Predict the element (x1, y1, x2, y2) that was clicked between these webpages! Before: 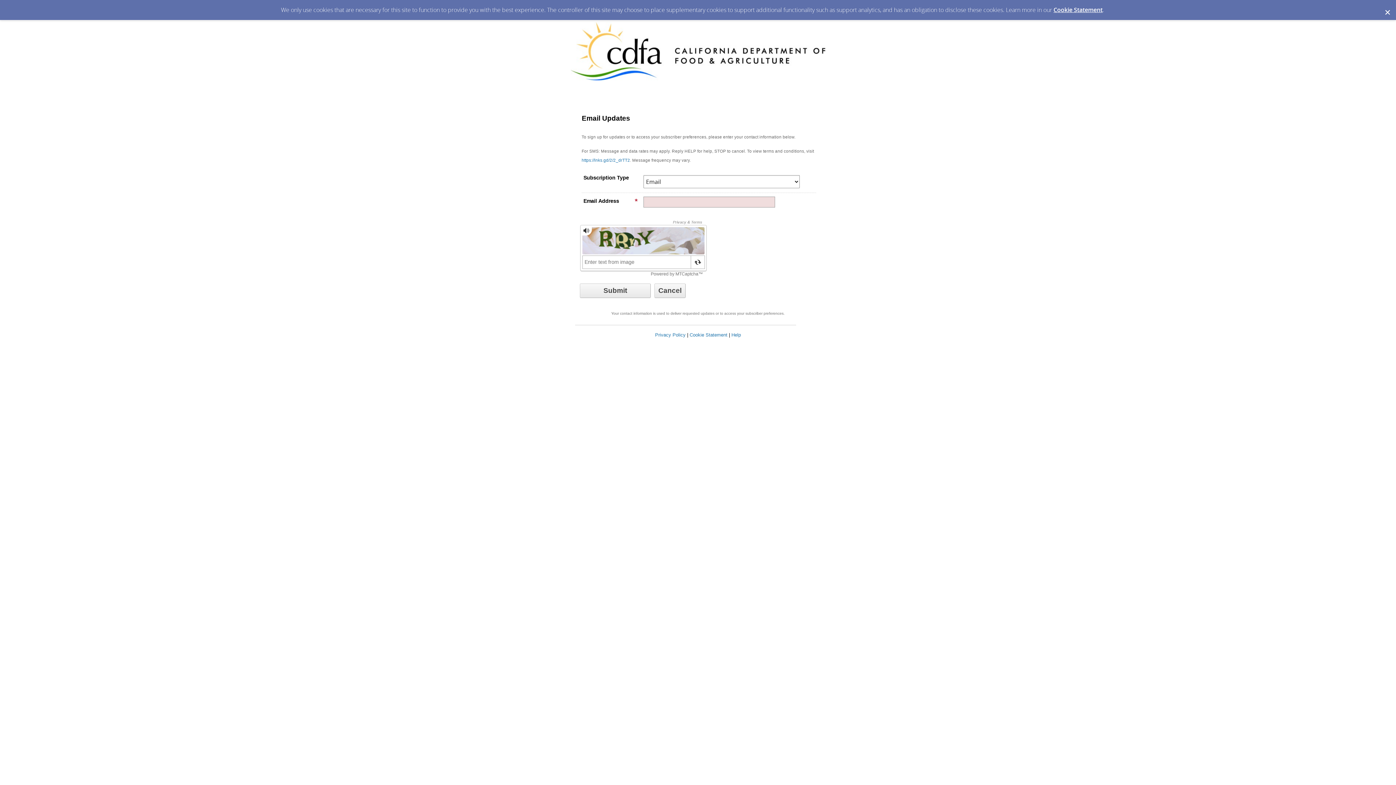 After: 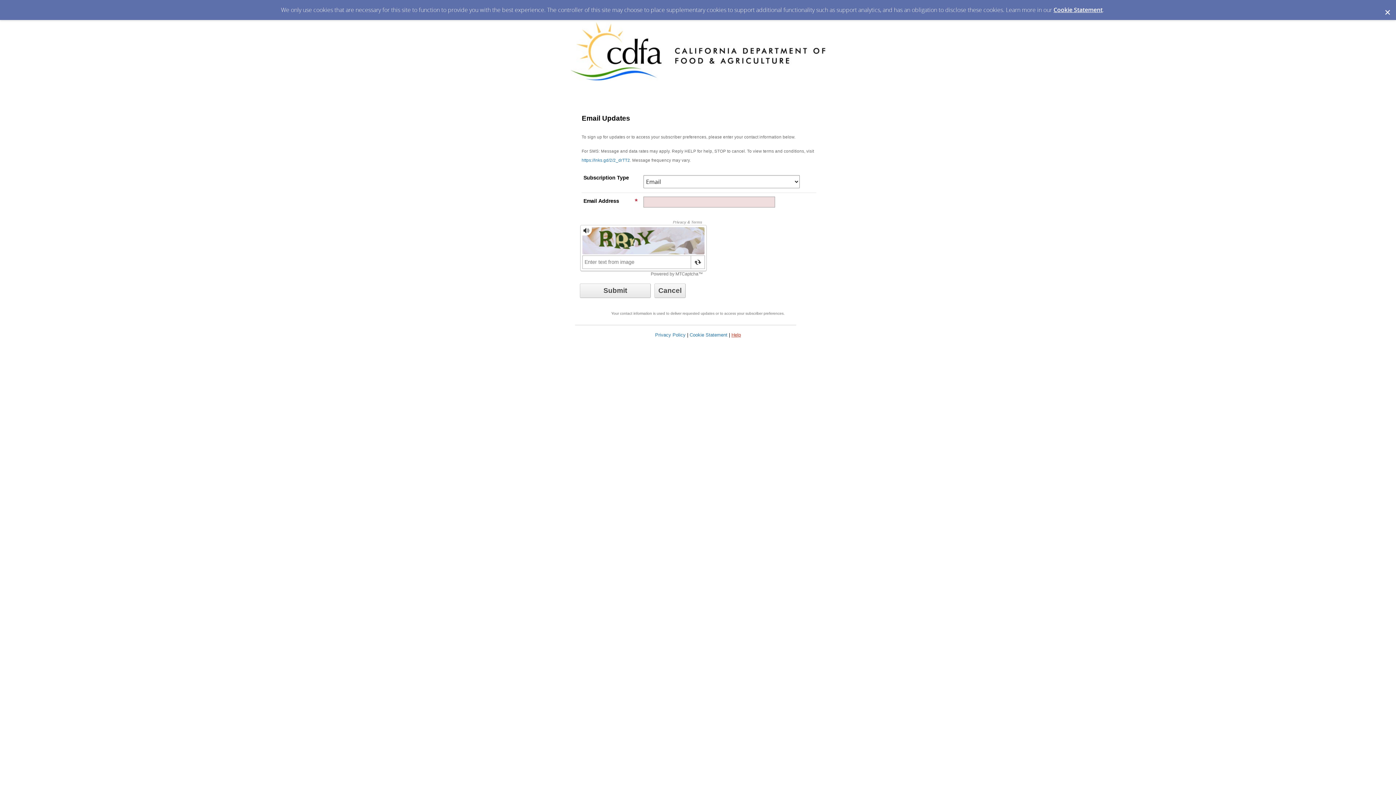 Action: bbox: (731, 332, 741, 337) label: Help